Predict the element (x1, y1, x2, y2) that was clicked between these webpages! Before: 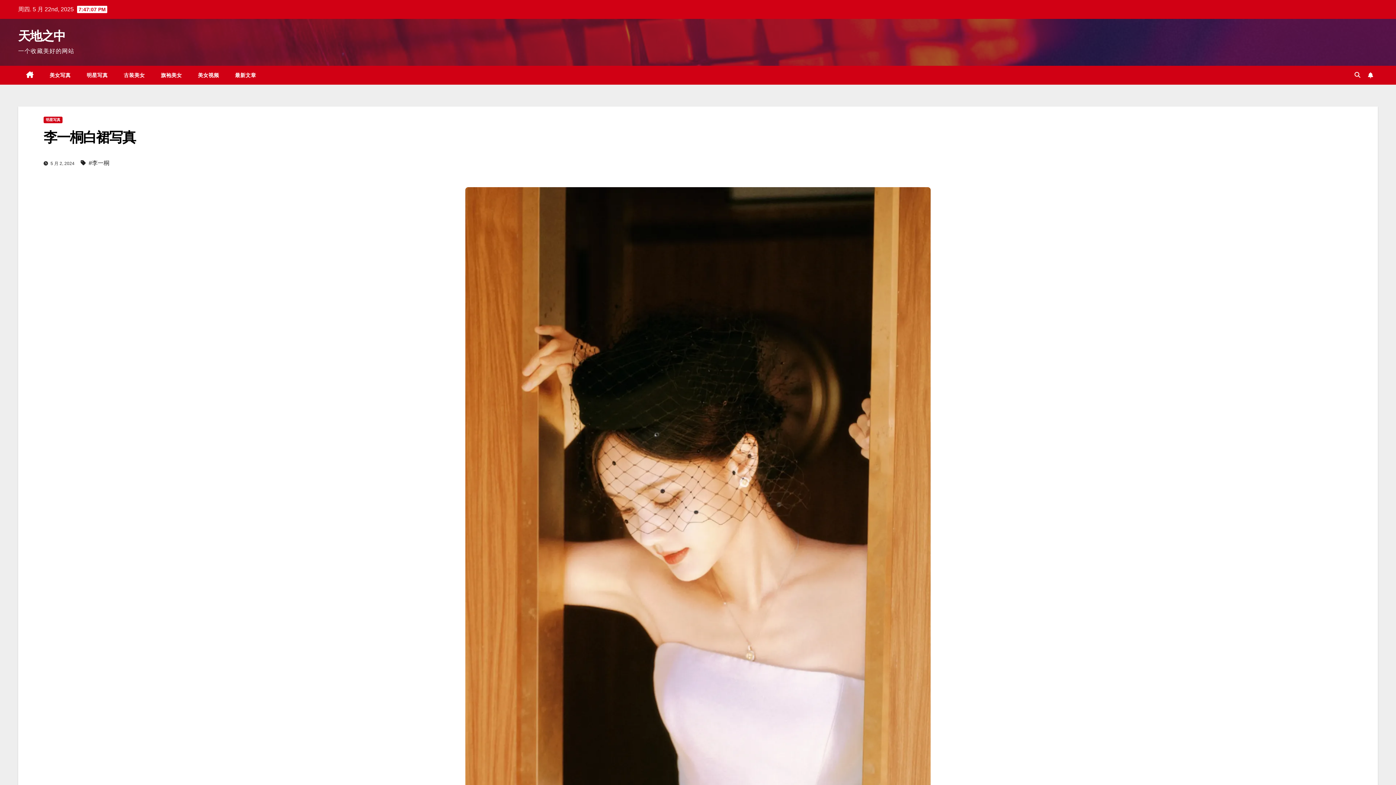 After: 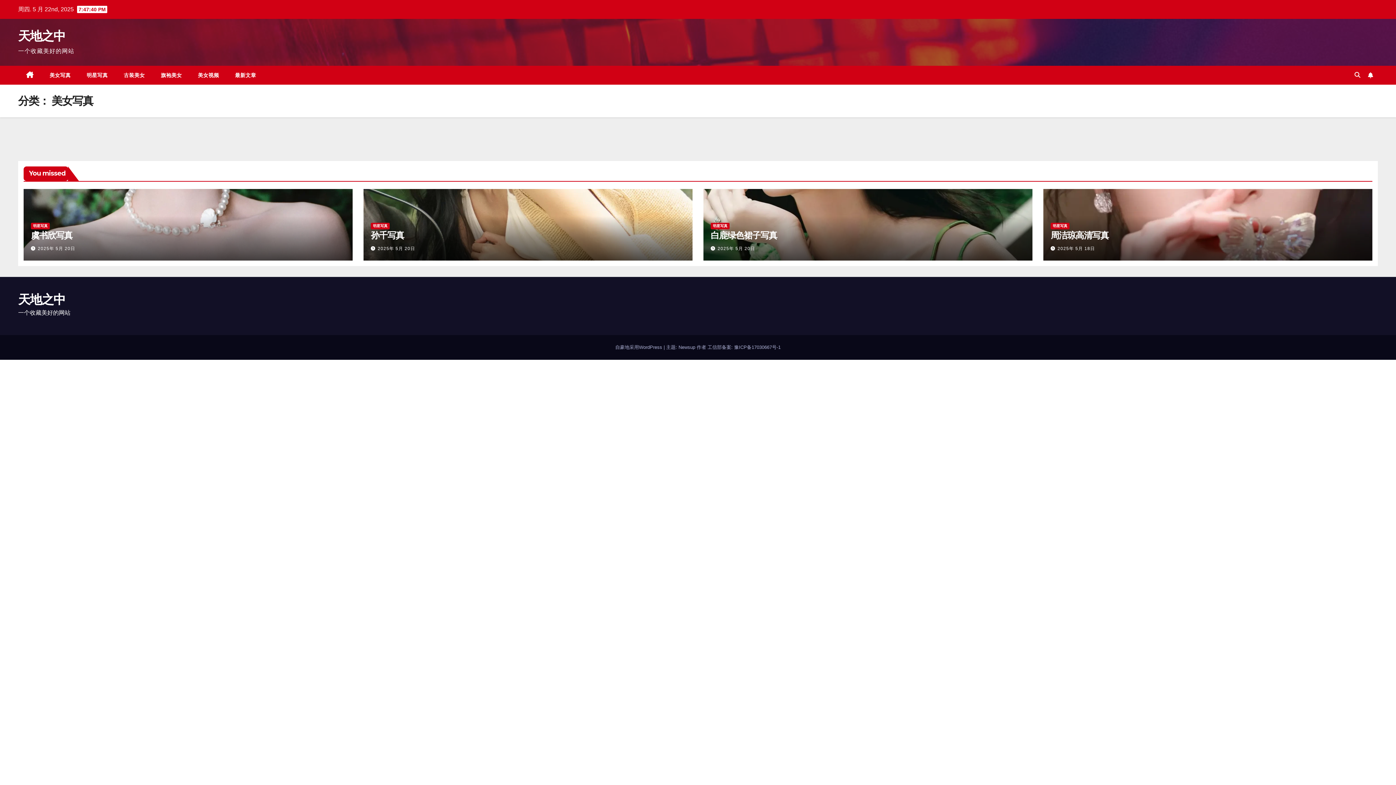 Action: bbox: (41, 65, 78, 84) label: 美女写真